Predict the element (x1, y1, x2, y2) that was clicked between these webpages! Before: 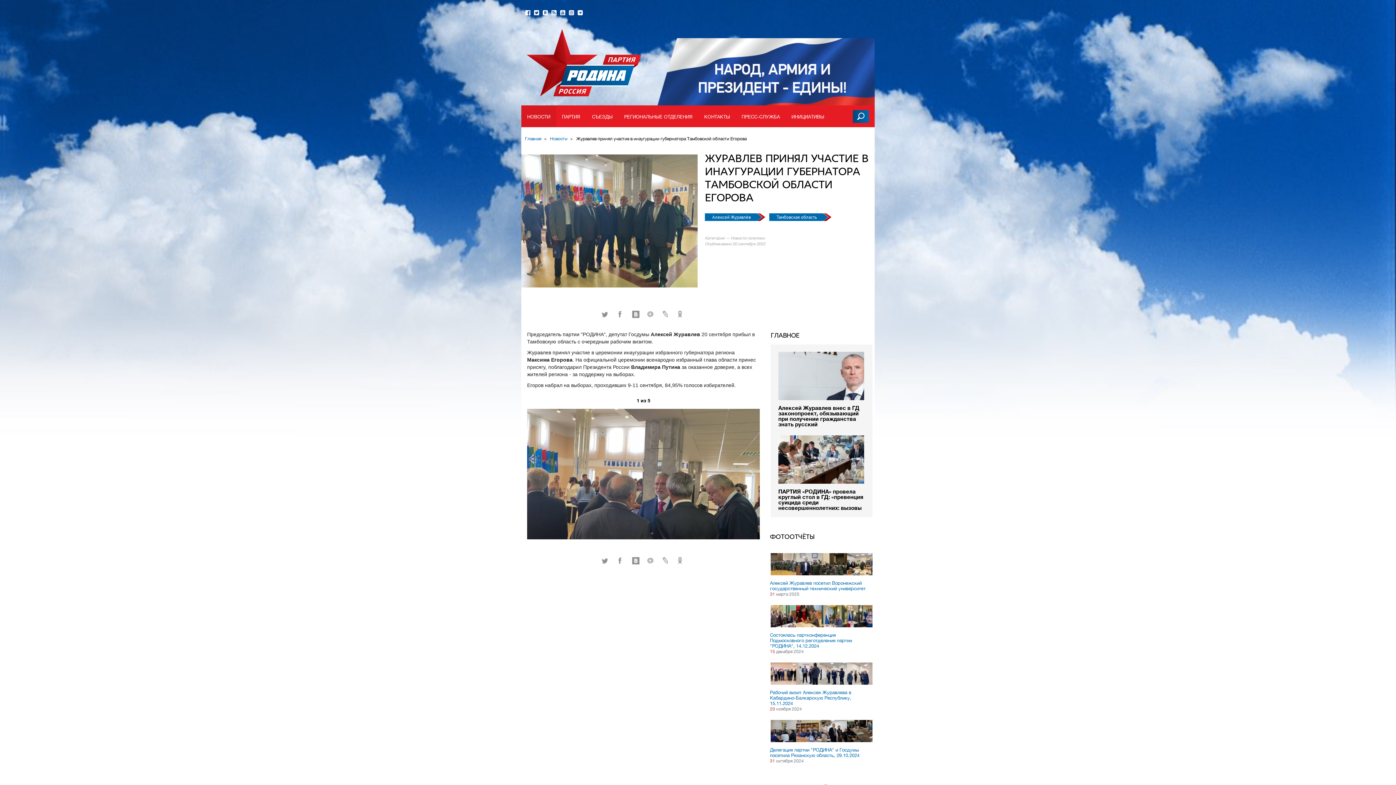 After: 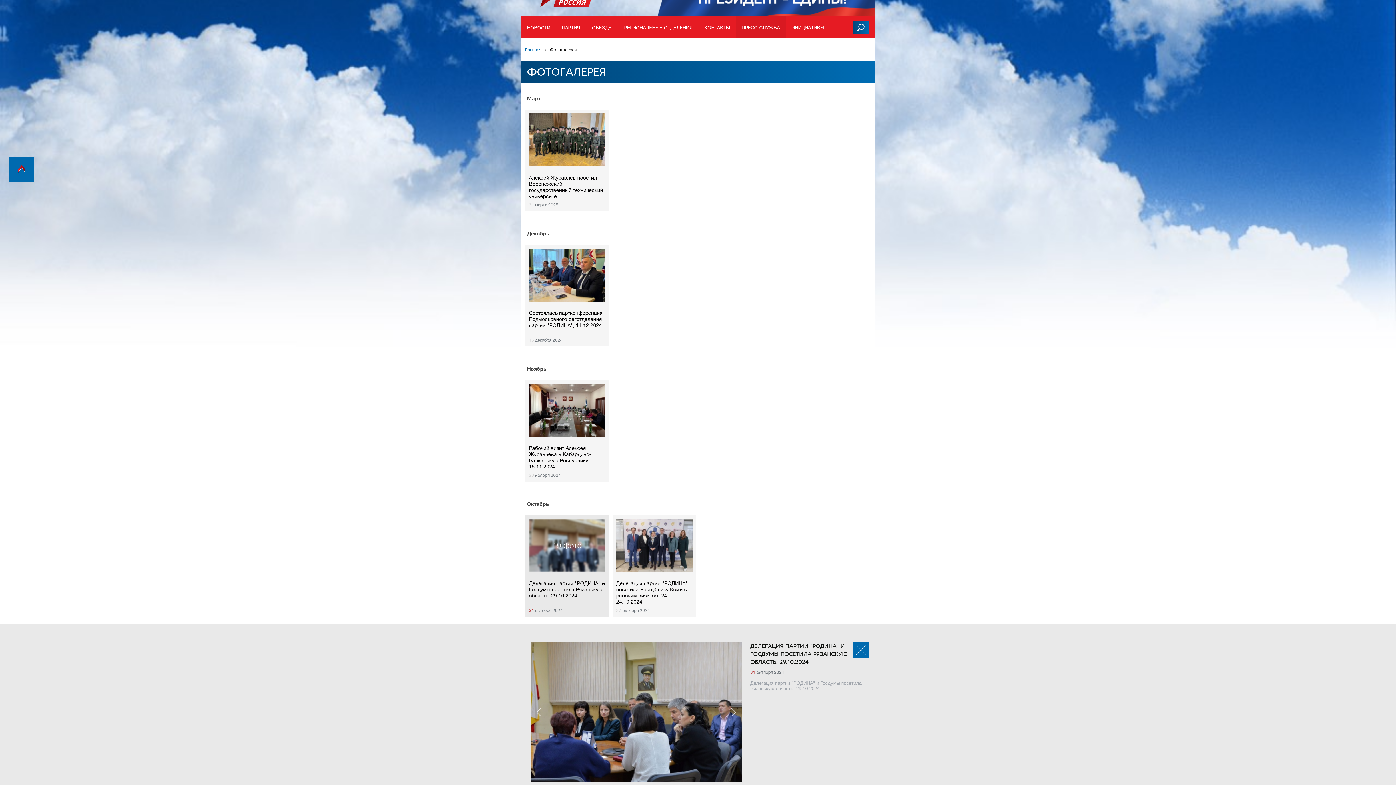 Action: bbox: (770, 720, 869, 764) label:    
Делегация партии "РОДИНА" и Госдумы посетила Рязанскую область, 29.10.2024
31 октября 2024